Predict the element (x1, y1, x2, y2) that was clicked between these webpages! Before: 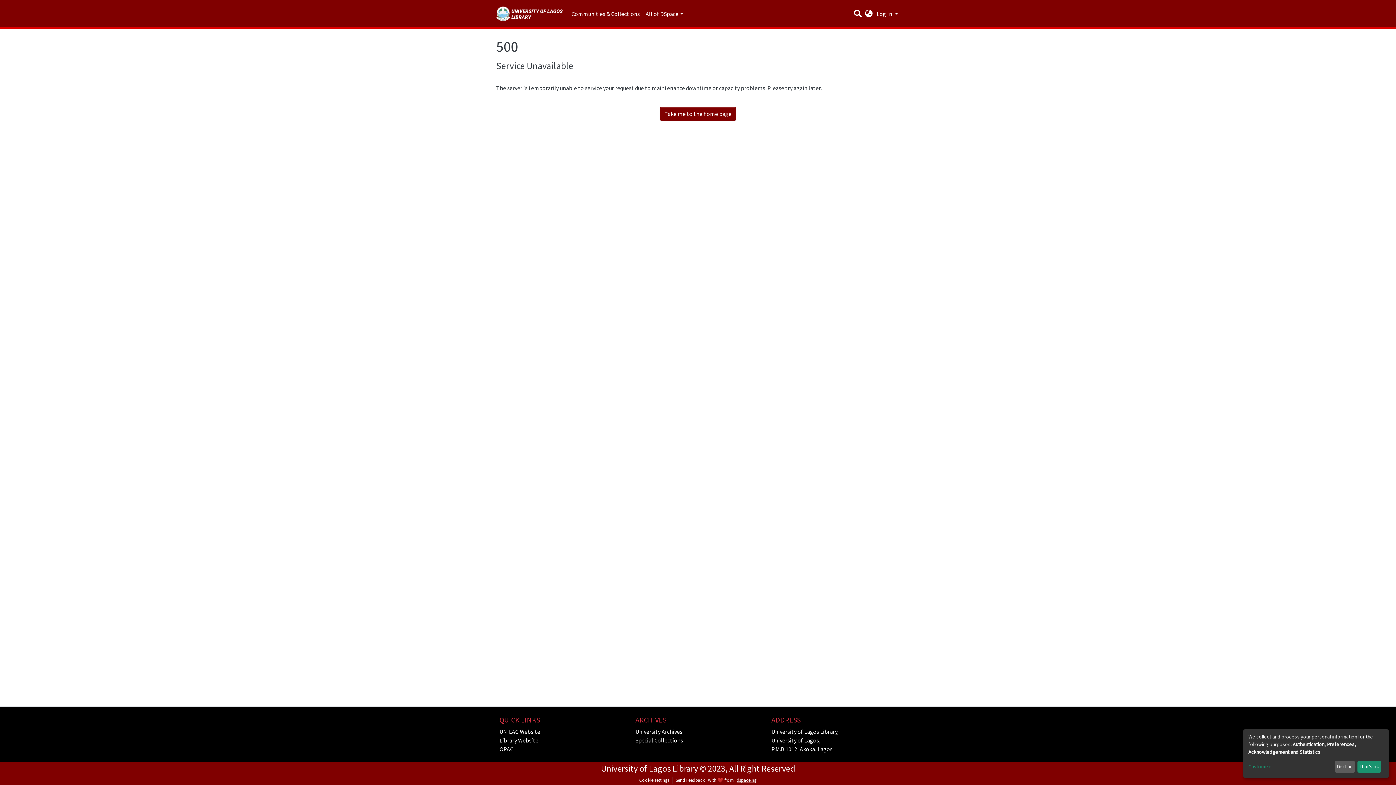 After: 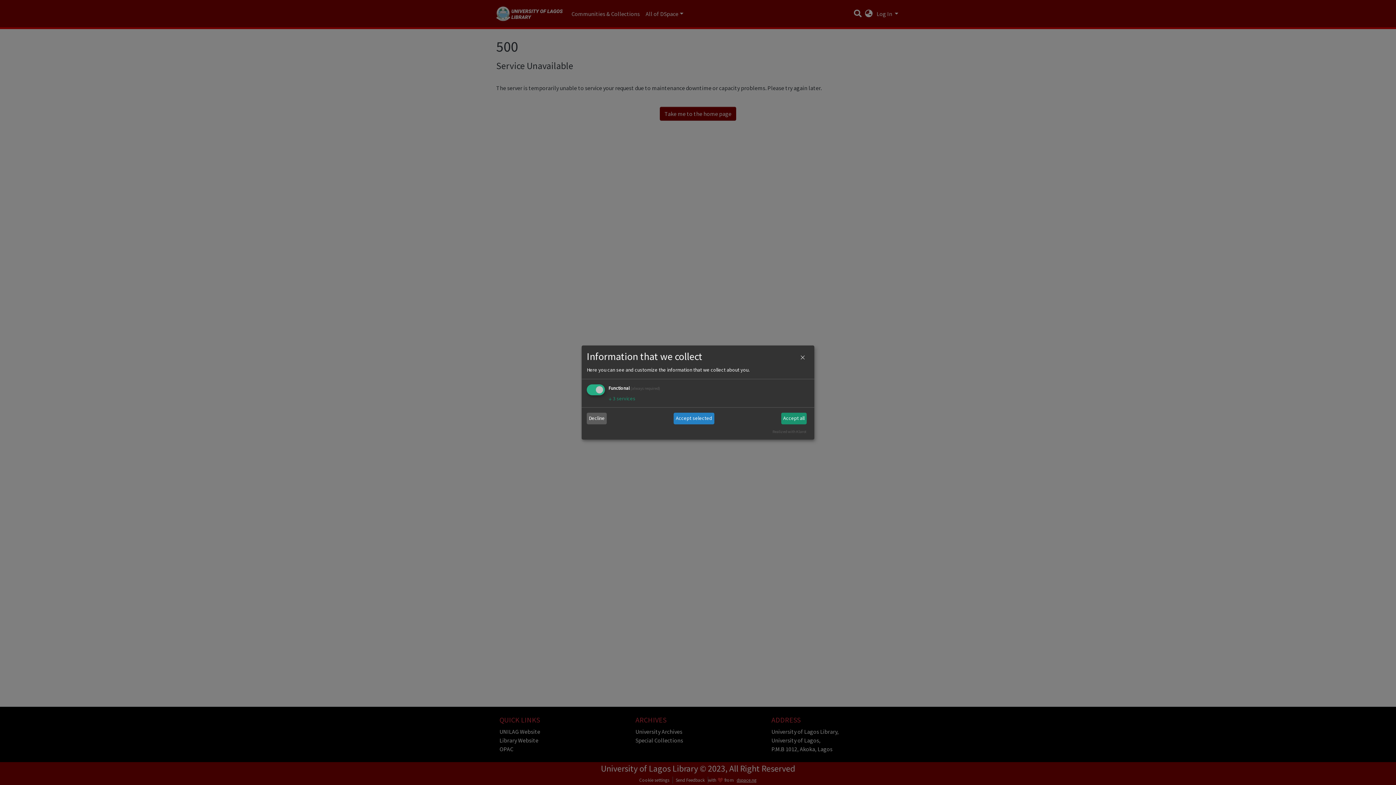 Action: bbox: (1248, 763, 1332, 771) label: Customize